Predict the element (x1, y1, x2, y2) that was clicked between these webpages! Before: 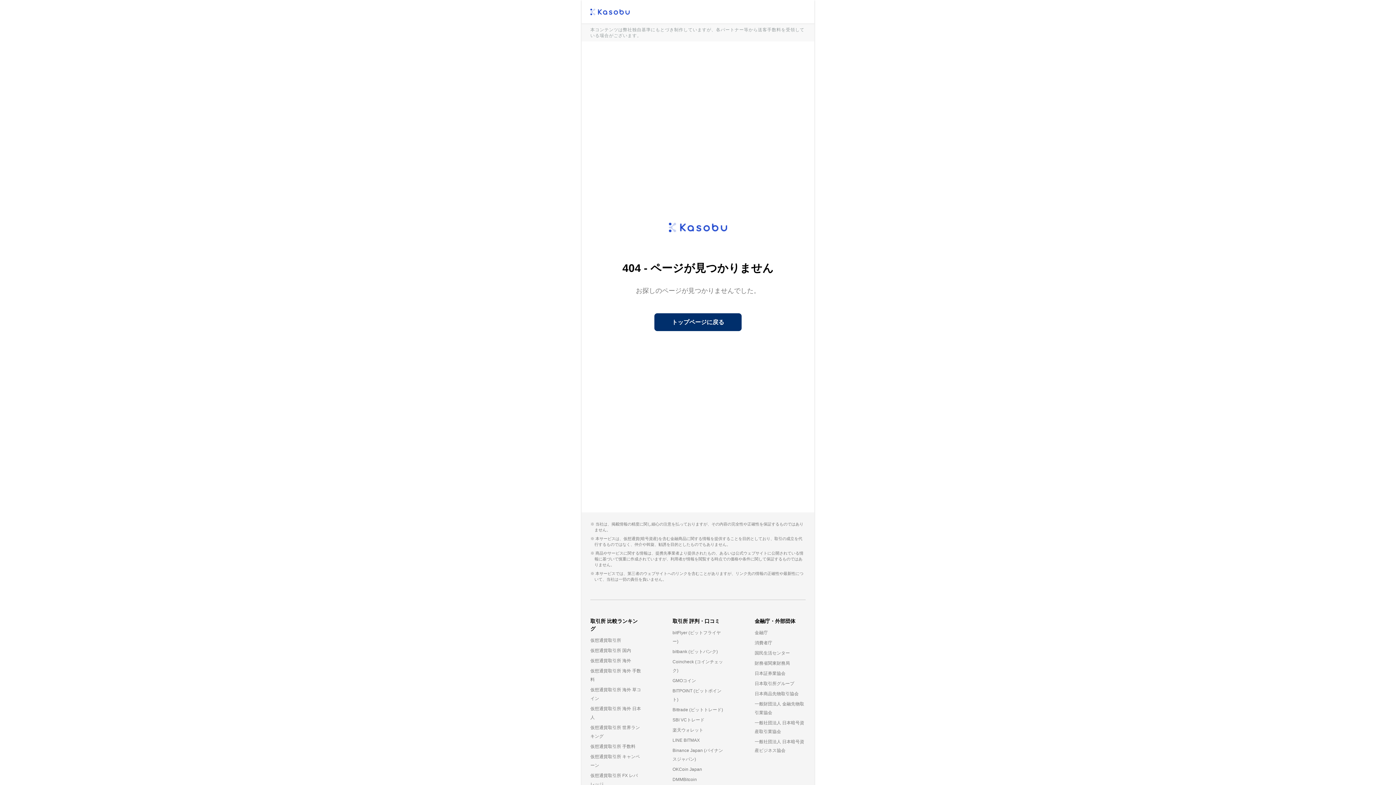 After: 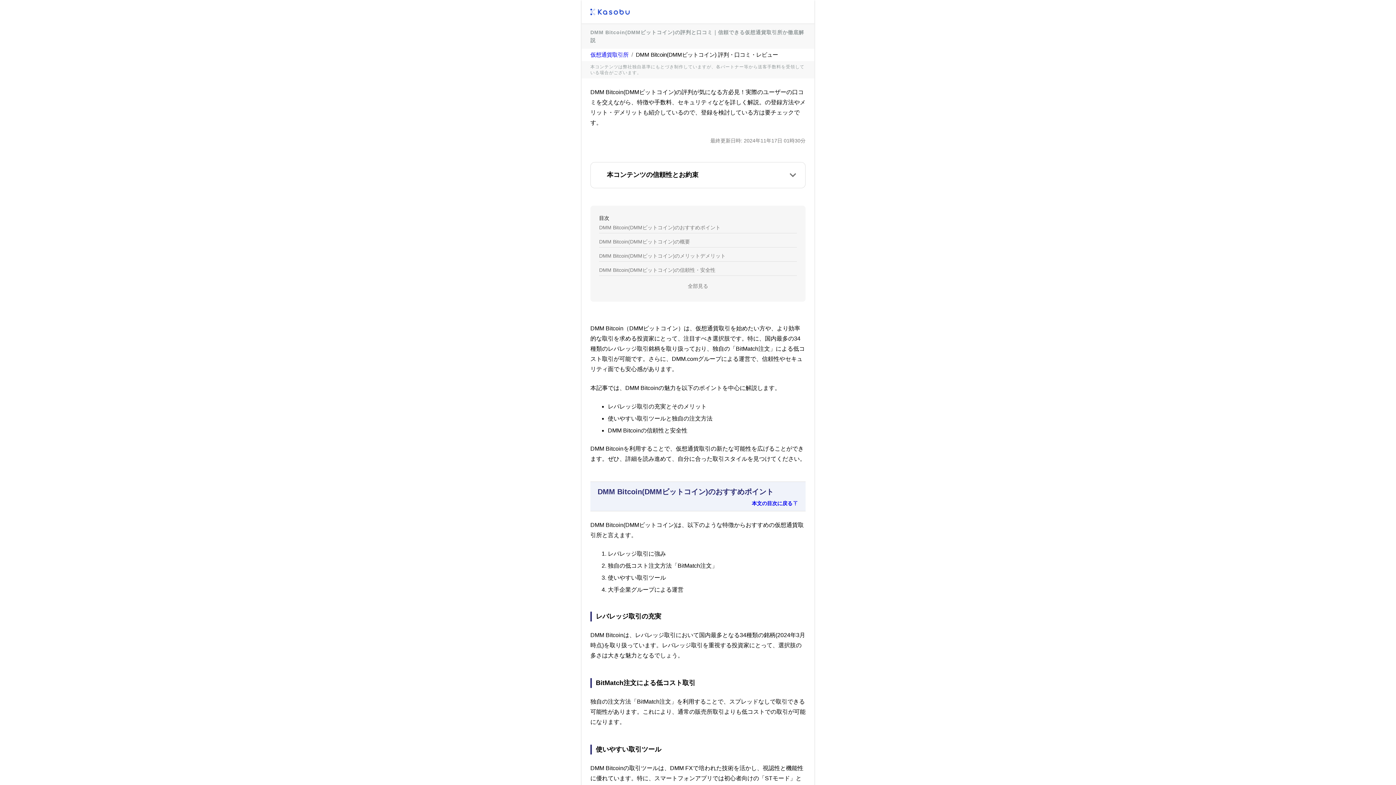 Action: bbox: (672, 777, 697, 782) label: DMMBitcoin